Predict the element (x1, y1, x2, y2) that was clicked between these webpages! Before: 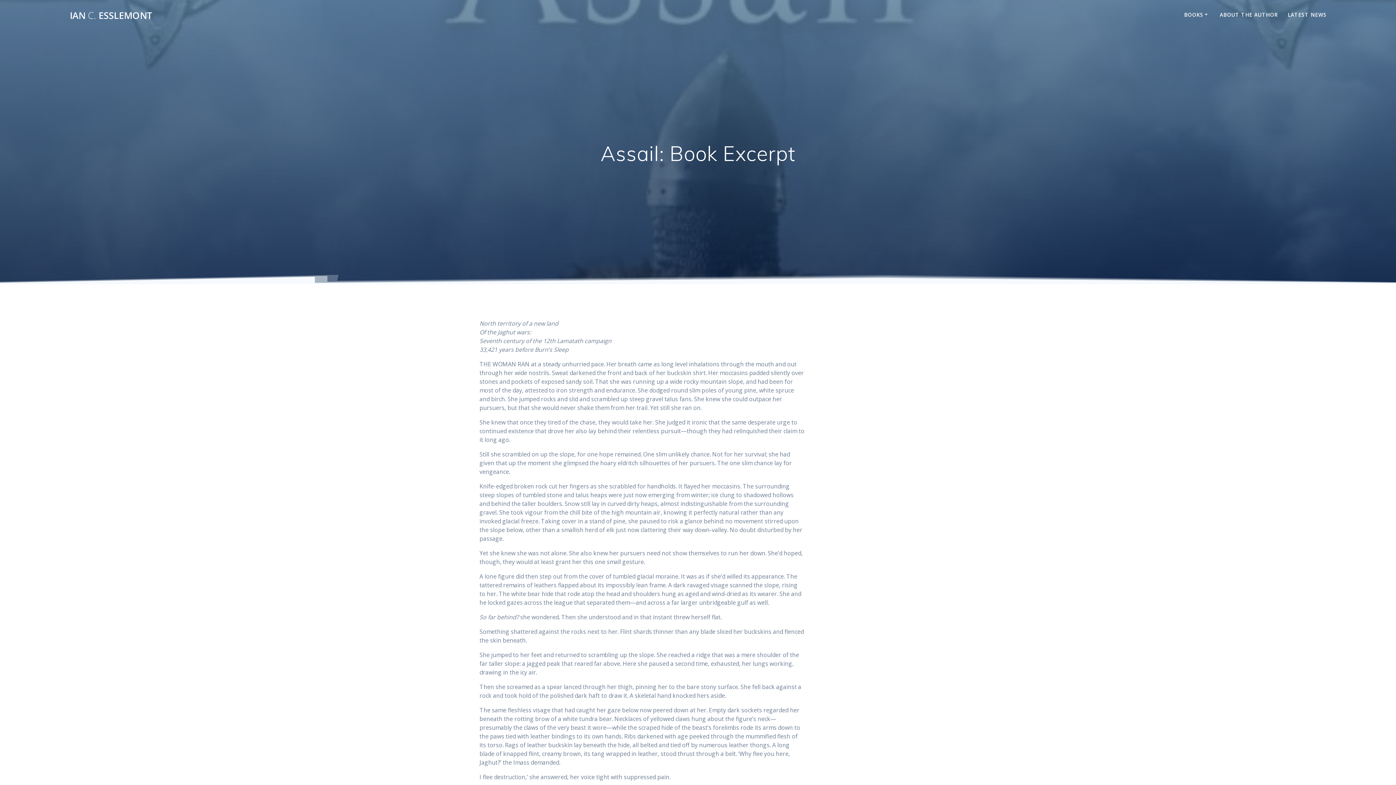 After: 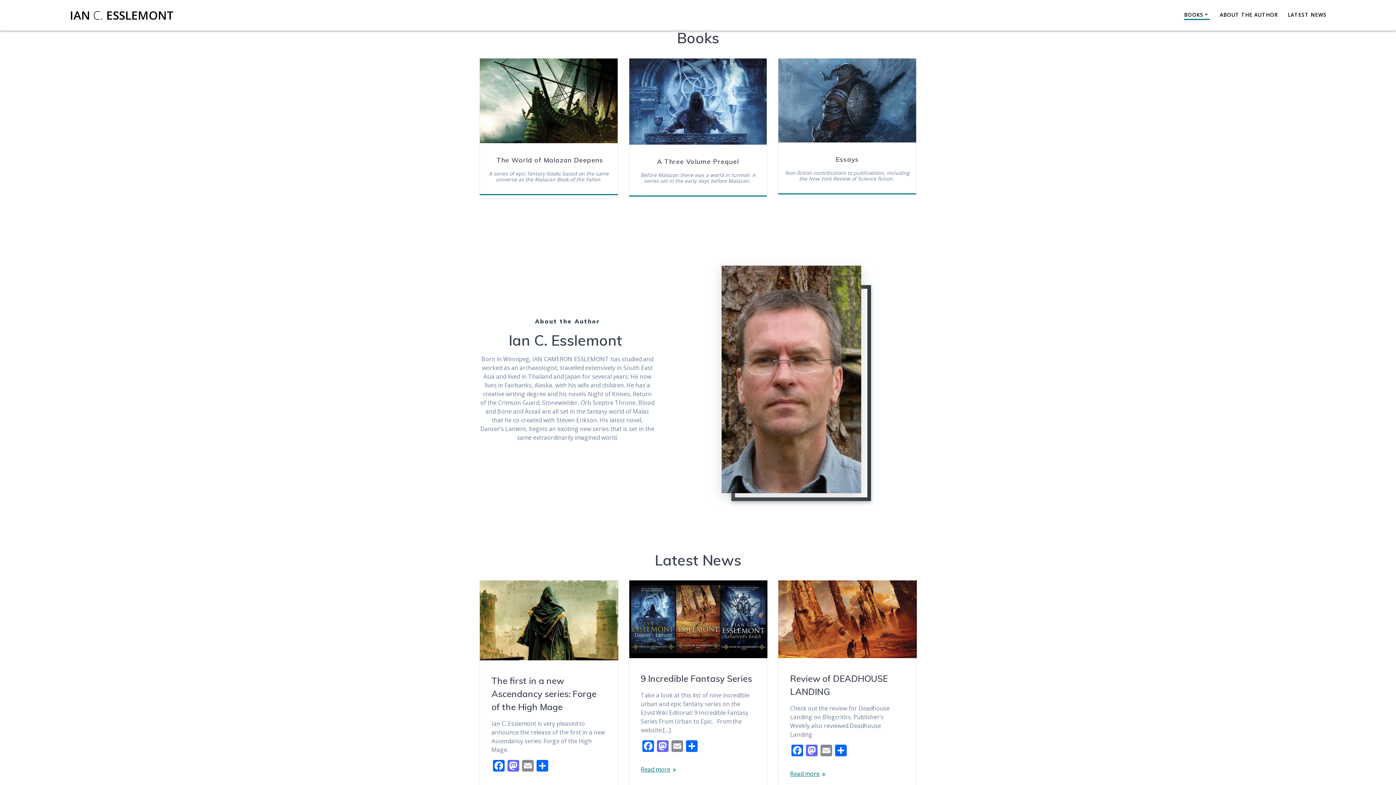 Action: label: BOOKS bbox: (1184, 10, 1210, 19)